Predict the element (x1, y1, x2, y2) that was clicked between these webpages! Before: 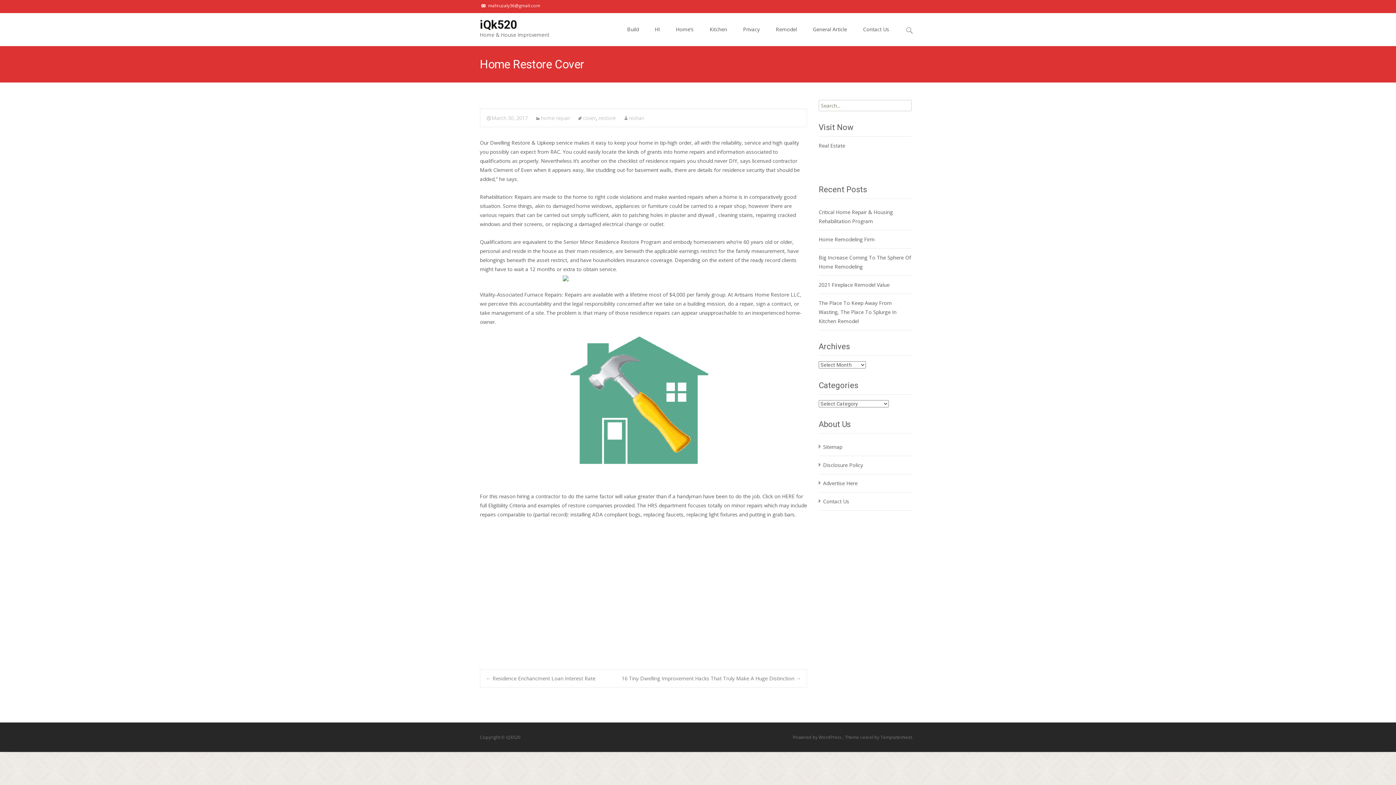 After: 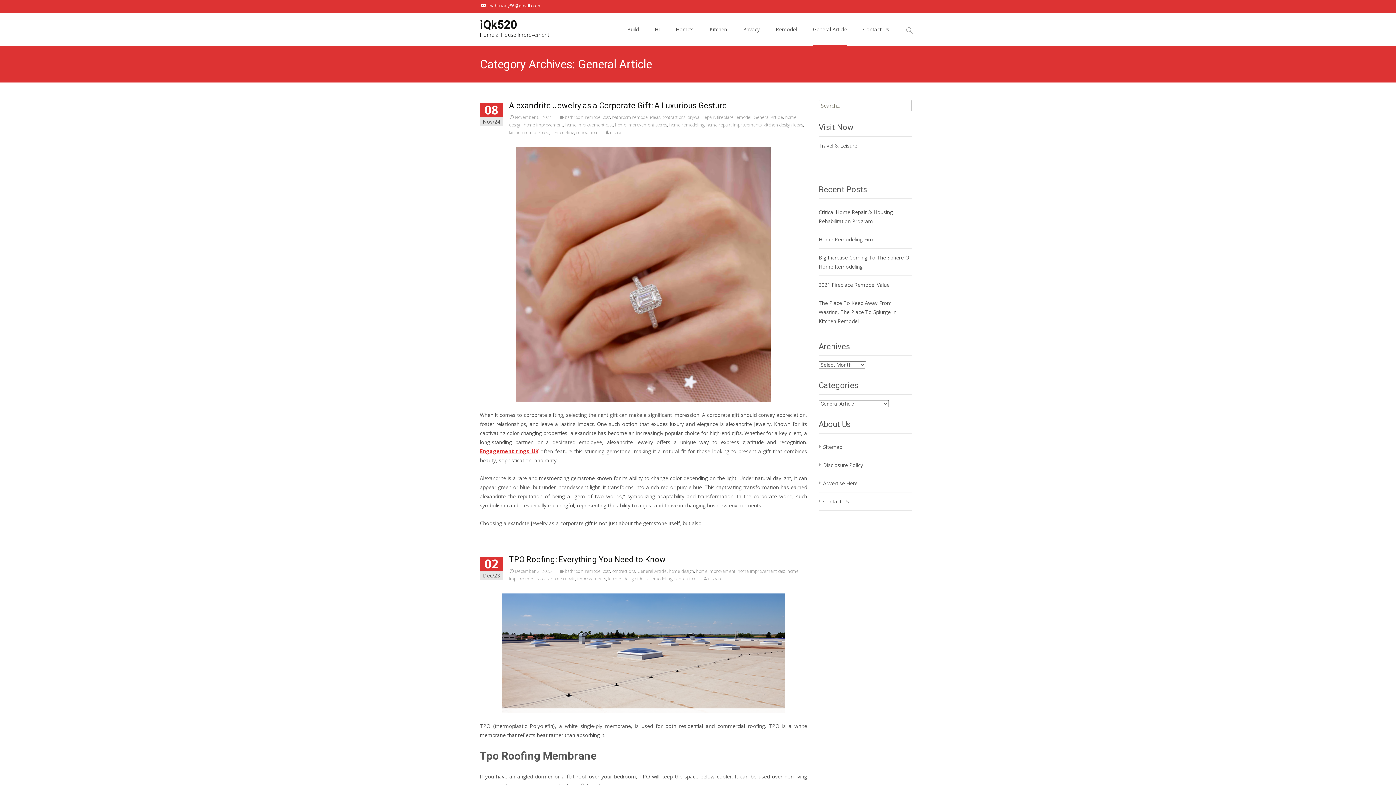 Action: label: General Article bbox: (813, 13, 847, 45)